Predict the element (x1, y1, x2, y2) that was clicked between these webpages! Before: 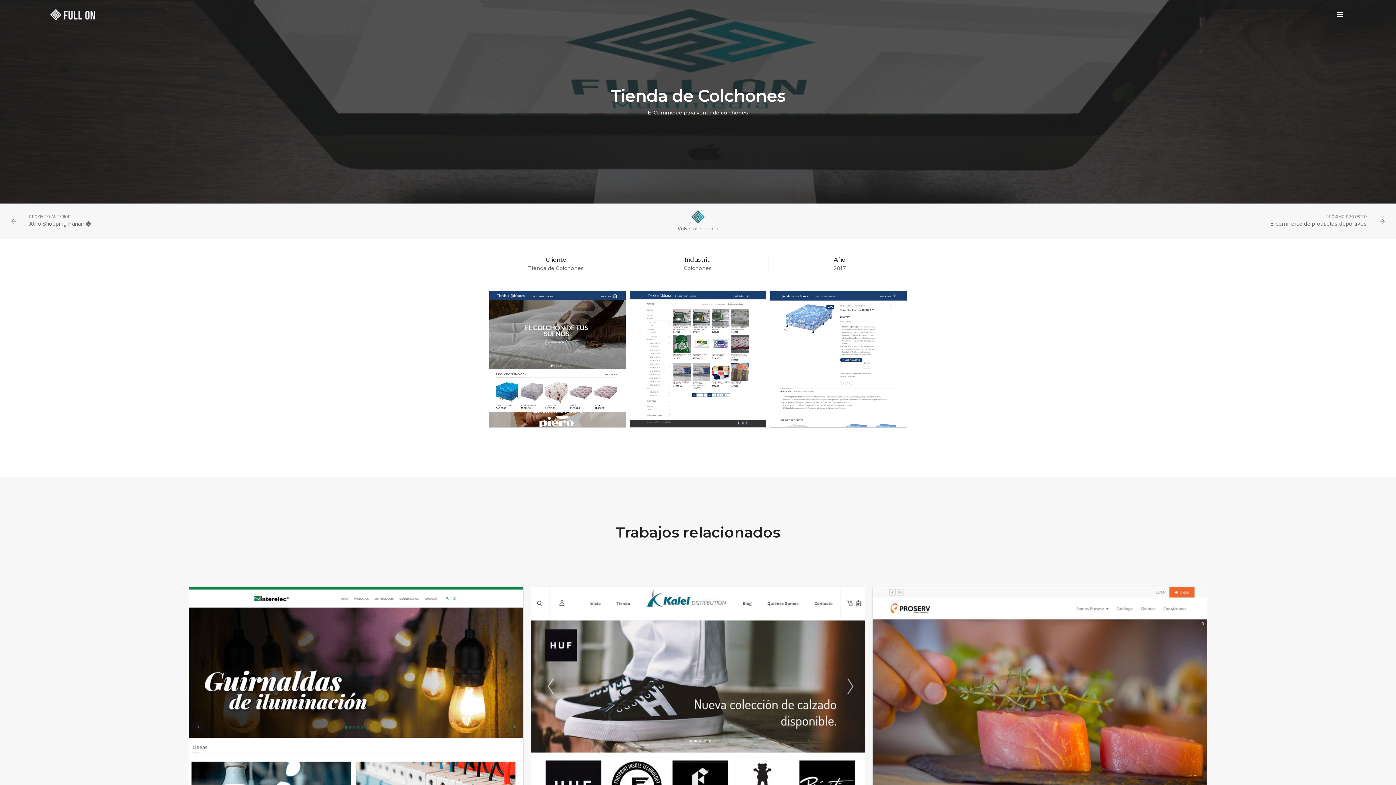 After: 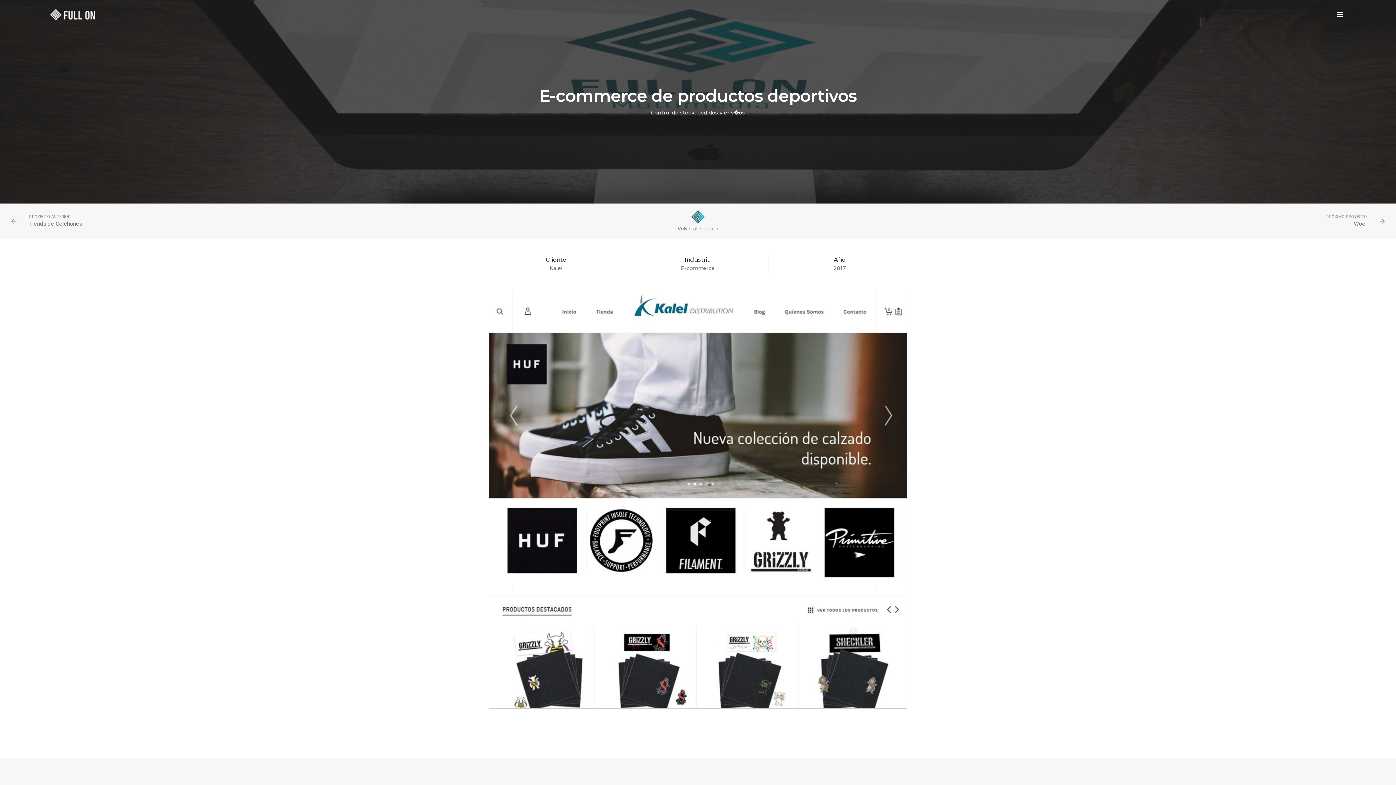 Action: label: E-commerce de productos deportivos bbox: (1270, 220, 1367, 227)